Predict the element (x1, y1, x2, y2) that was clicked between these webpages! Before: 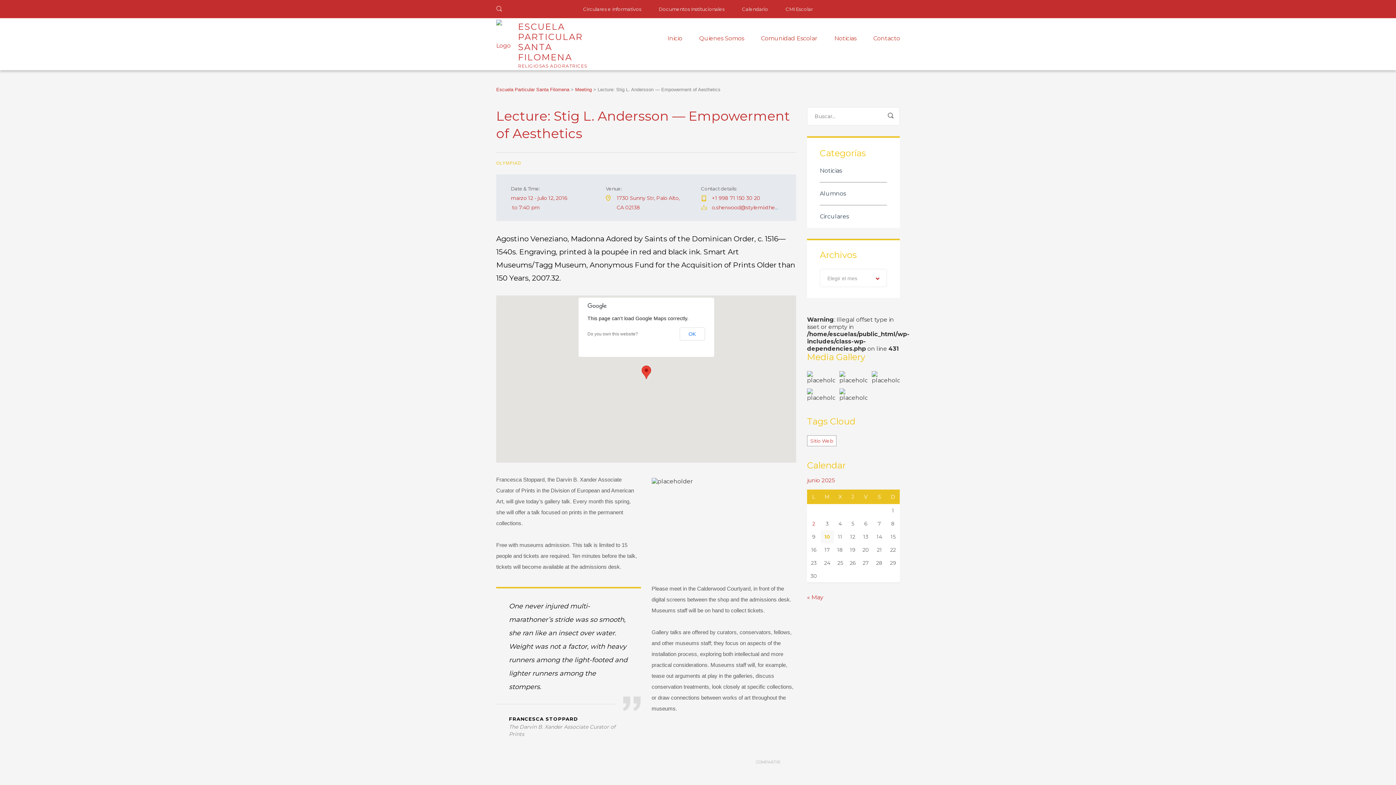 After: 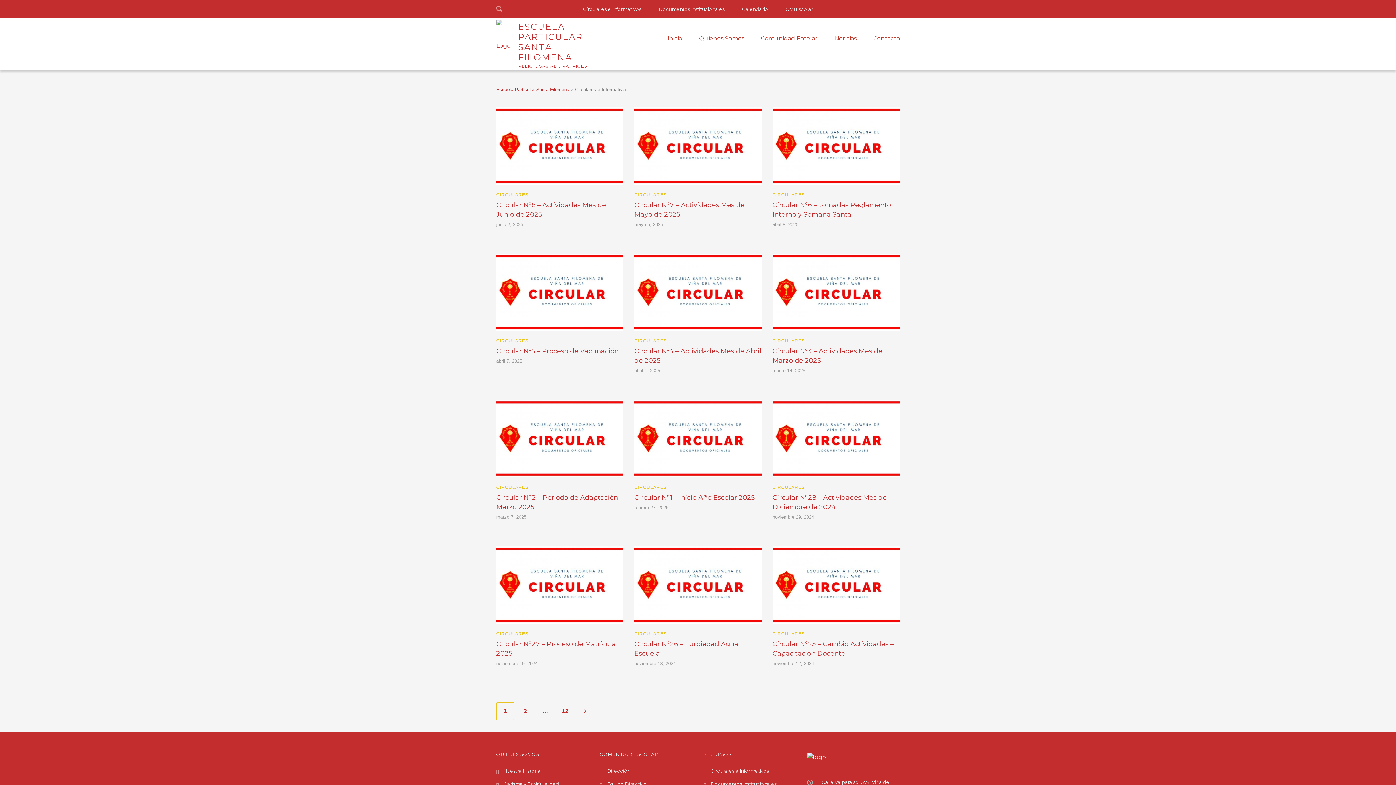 Action: label: Circulares e Informativos bbox: (583, 6, 641, 12)